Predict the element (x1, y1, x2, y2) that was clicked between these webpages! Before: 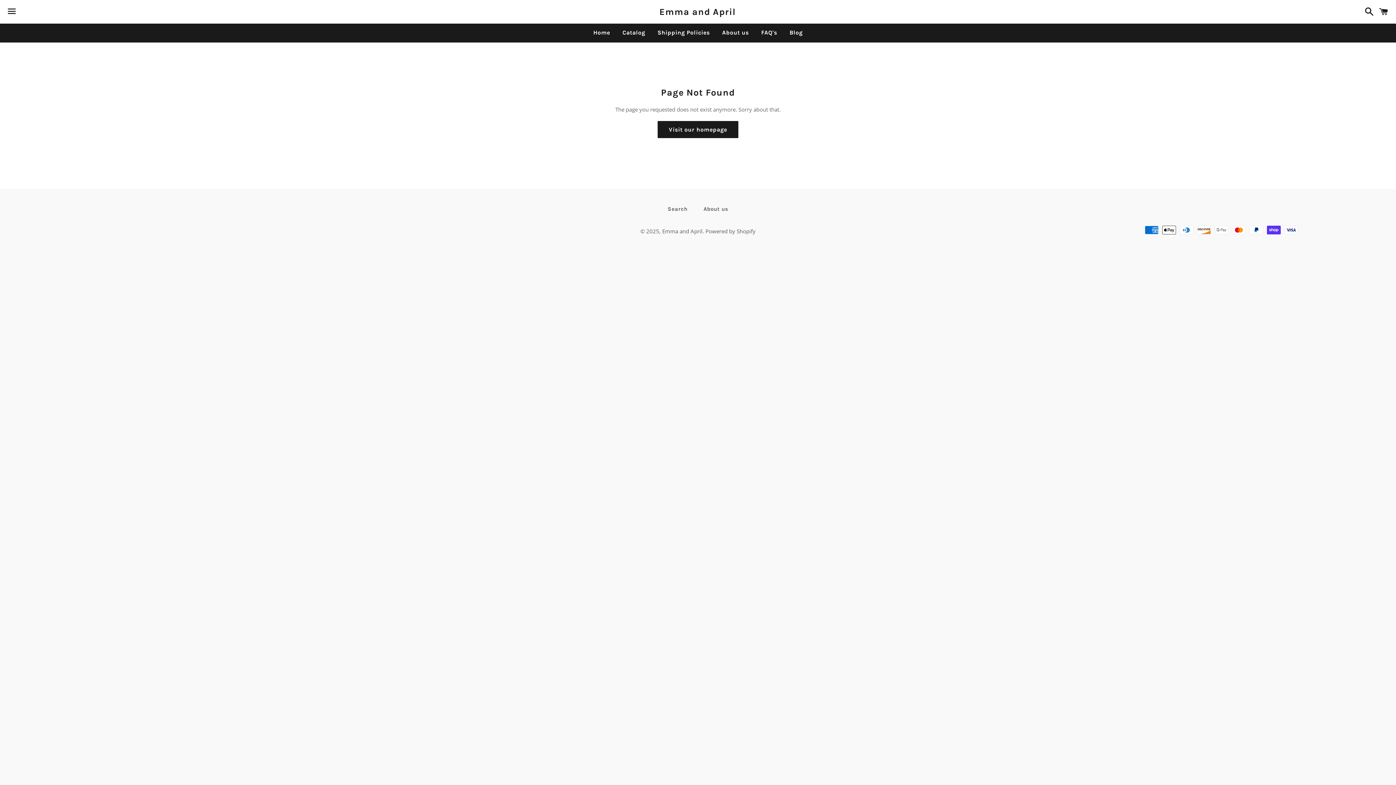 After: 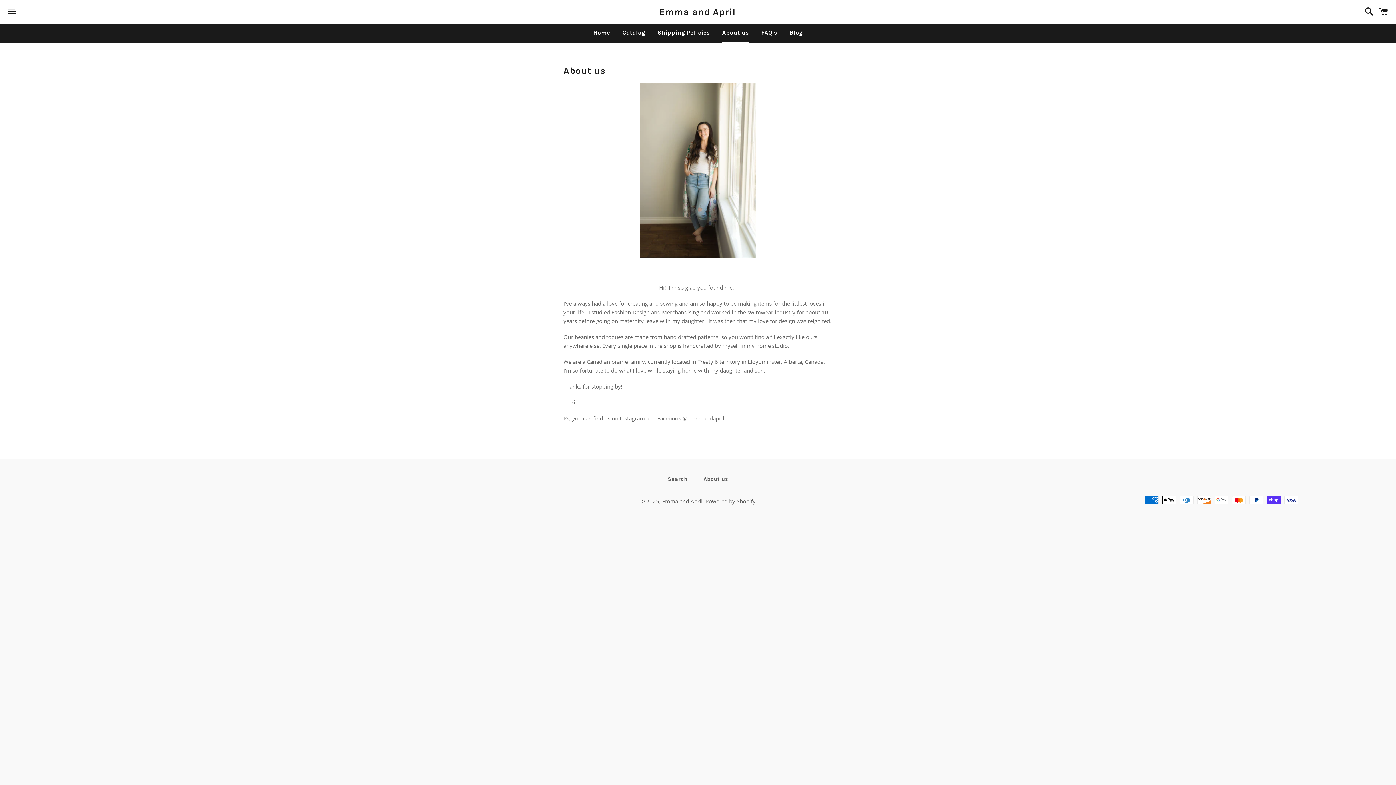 Action: bbox: (696, 203, 735, 214) label: About us